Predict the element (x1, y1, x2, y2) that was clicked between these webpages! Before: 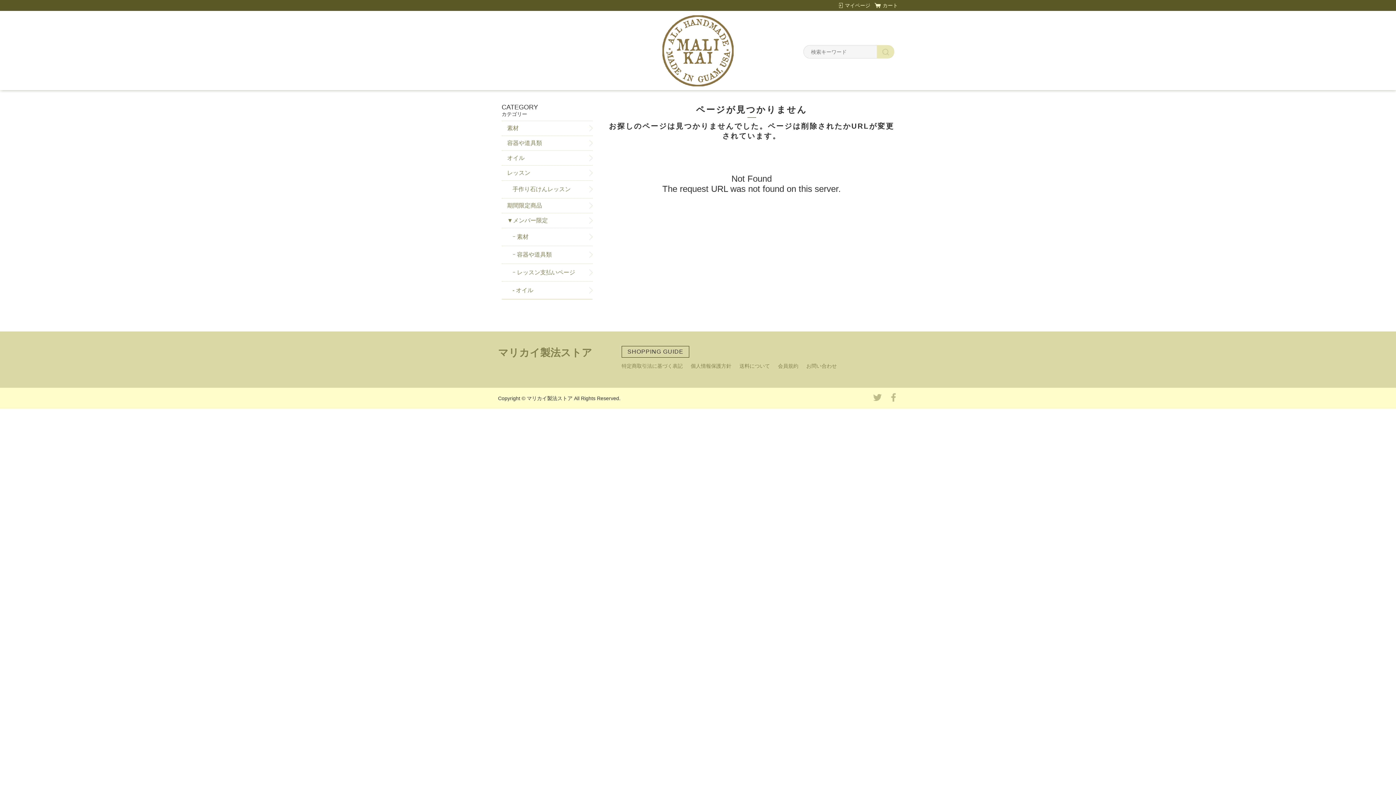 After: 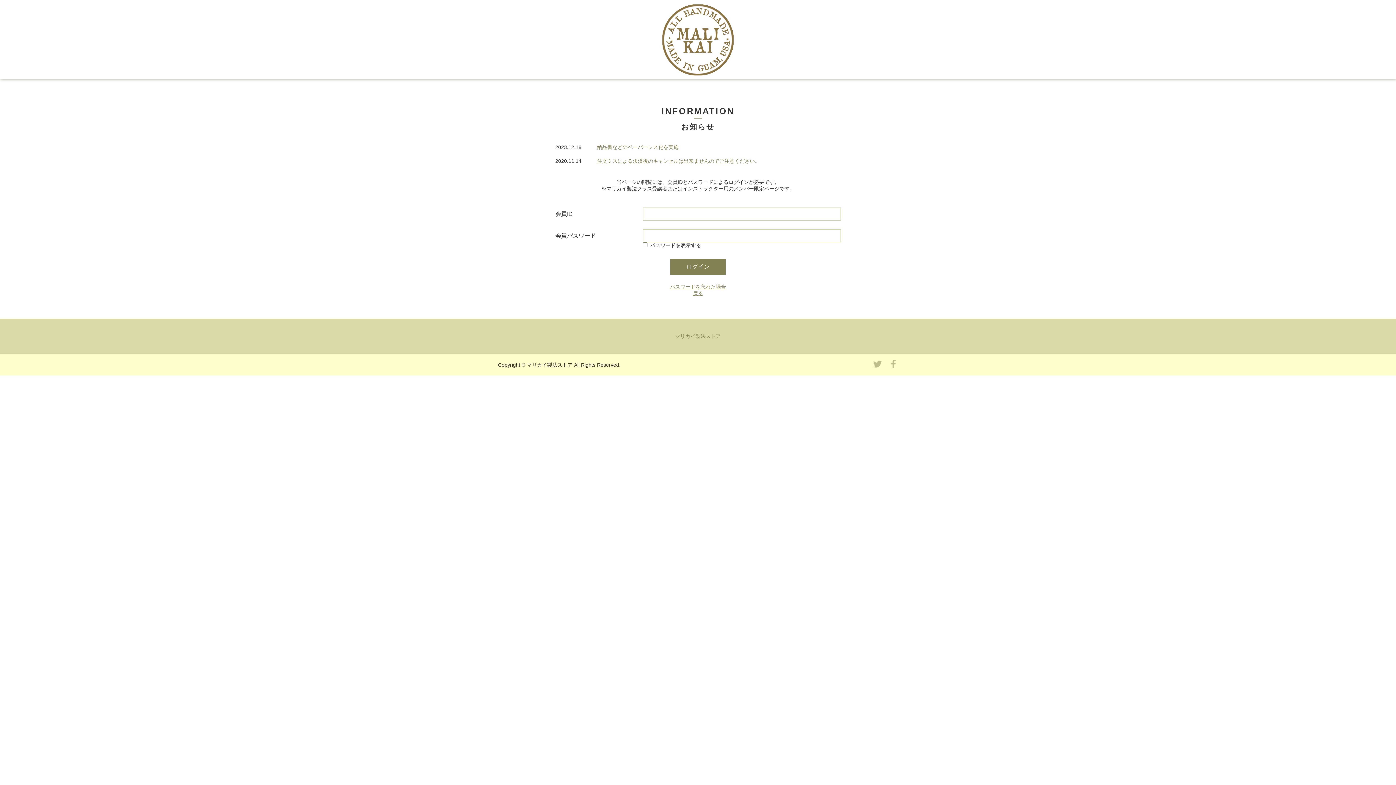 Action: bbox: (501, 246, 592, 263) label: ｰ 容器や道具類